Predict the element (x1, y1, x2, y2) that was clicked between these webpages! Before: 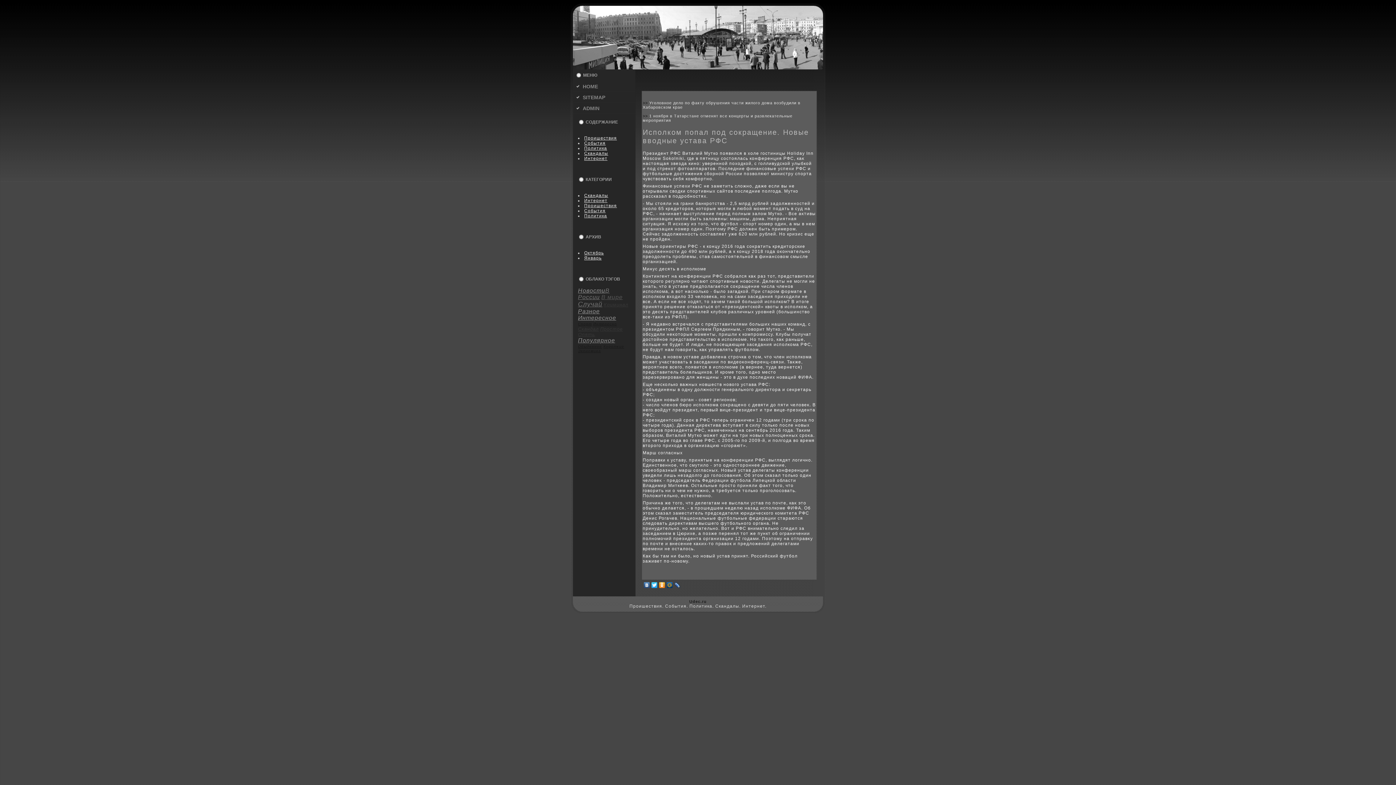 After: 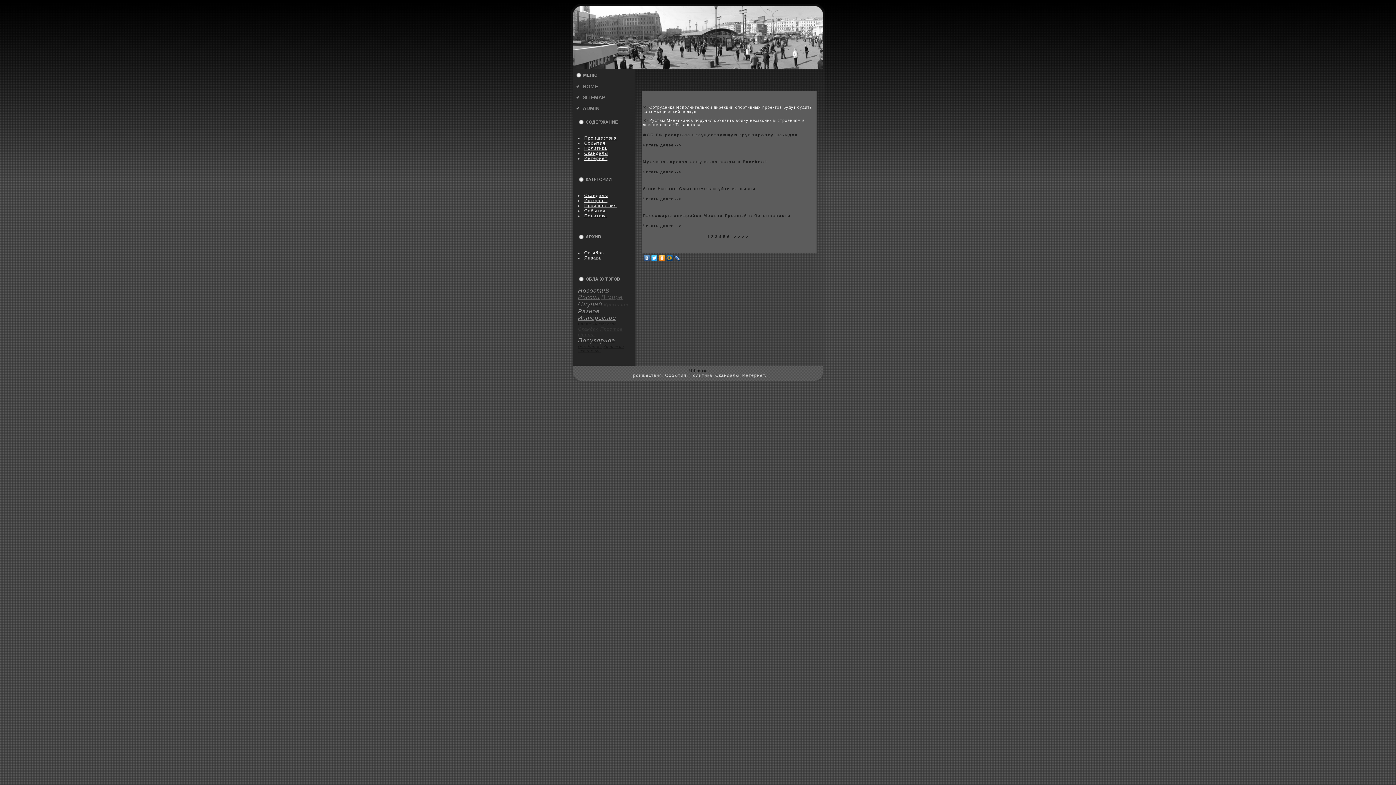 Action: bbox: (584, 193, 608, 198) label: Скандалы